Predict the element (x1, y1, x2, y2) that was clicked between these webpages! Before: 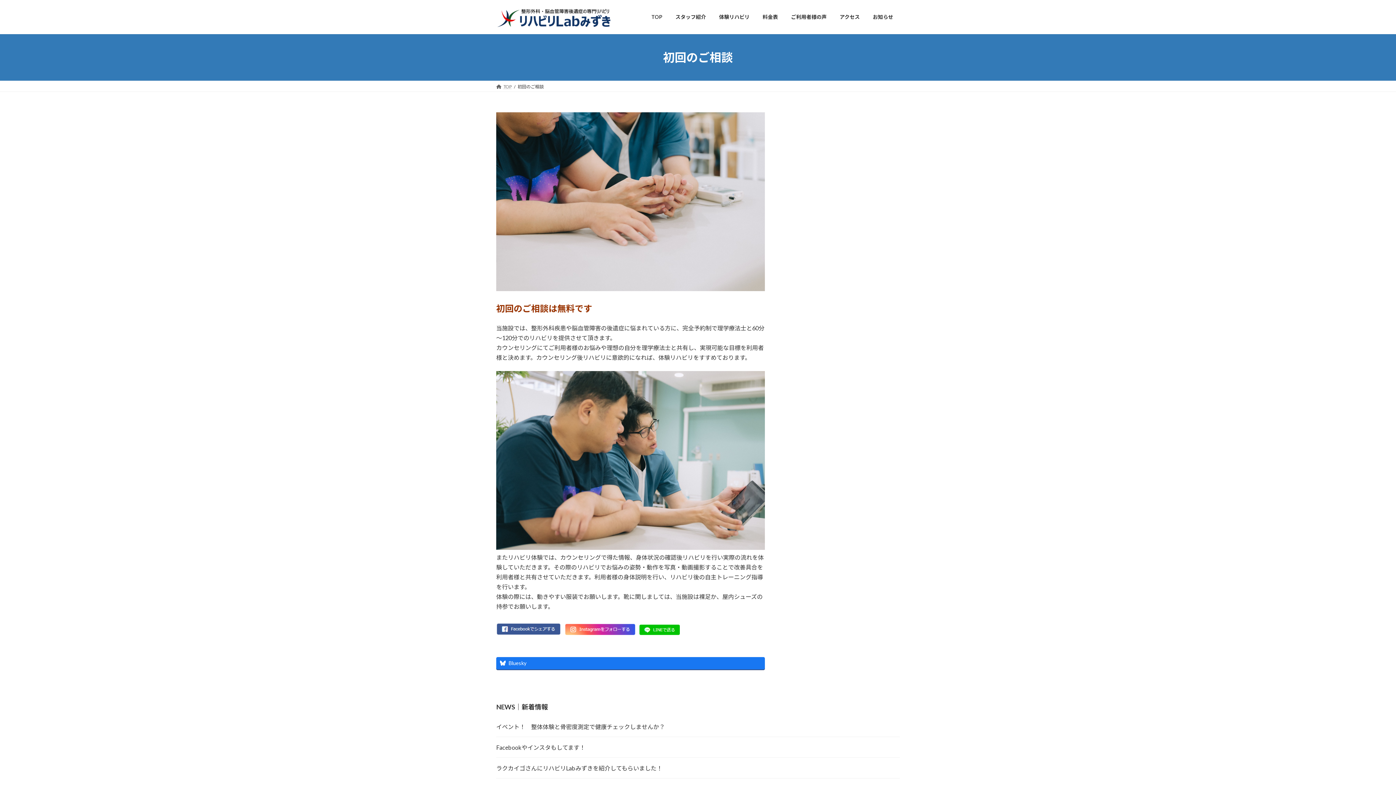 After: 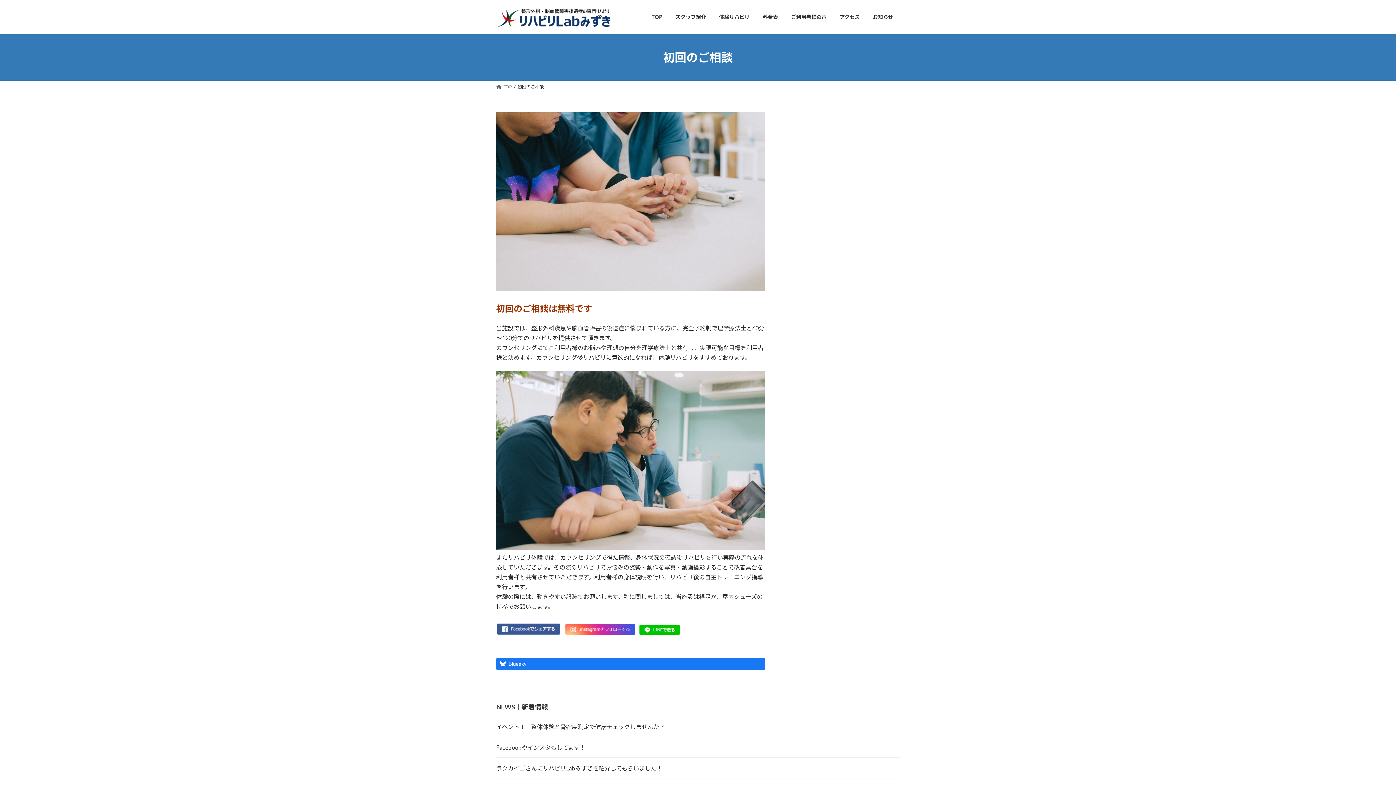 Action: label: Bluesky bbox: (496, 657, 765, 669)